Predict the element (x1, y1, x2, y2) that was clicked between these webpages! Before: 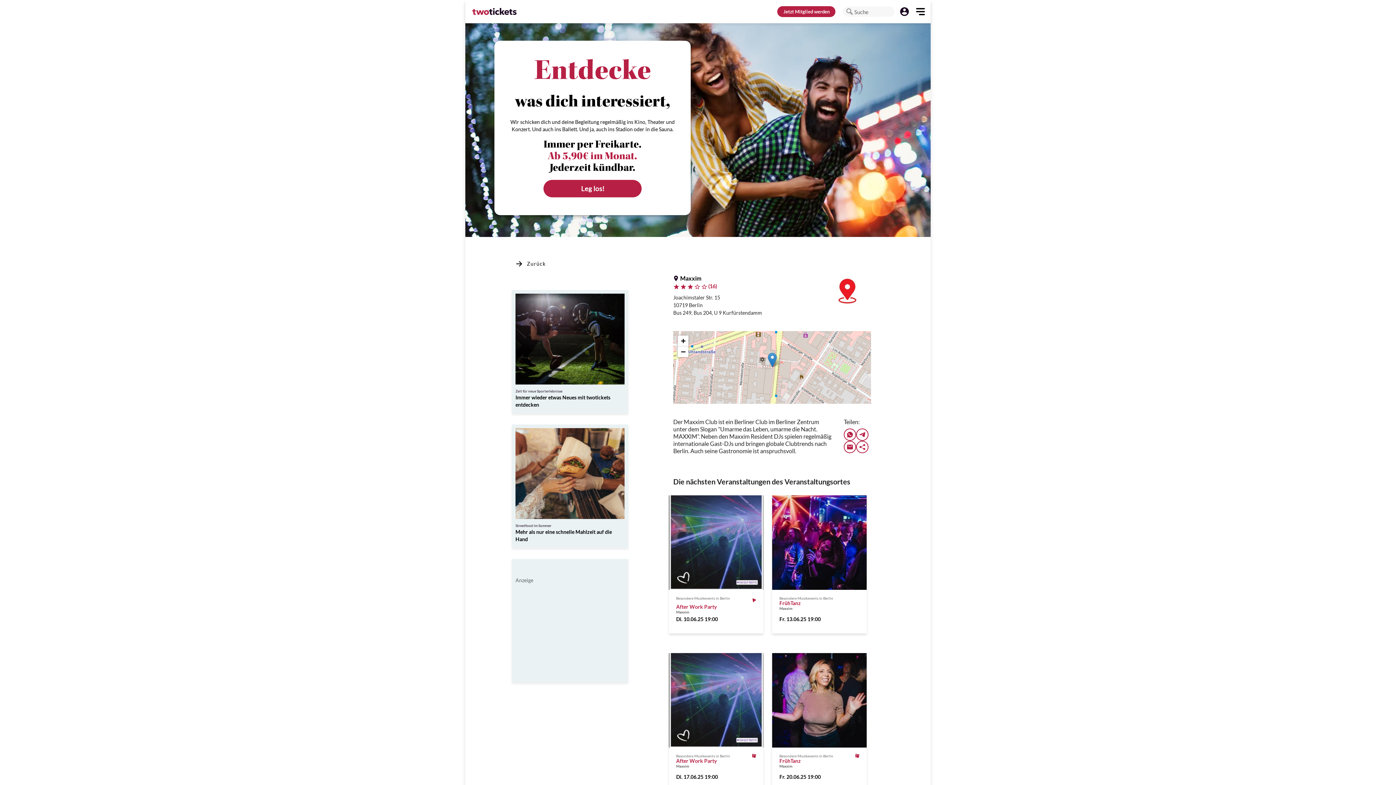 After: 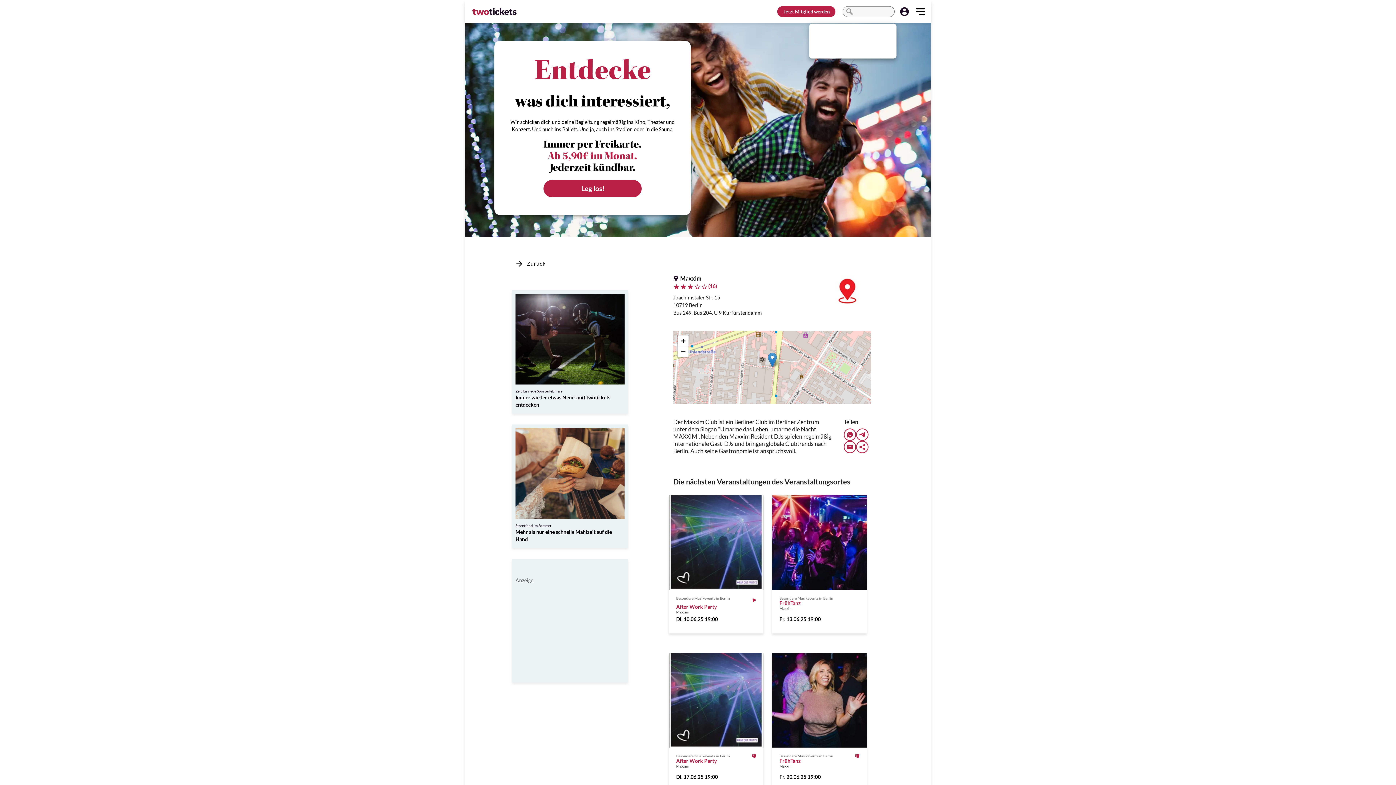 Action: bbox: (846, 8, 853, 14)